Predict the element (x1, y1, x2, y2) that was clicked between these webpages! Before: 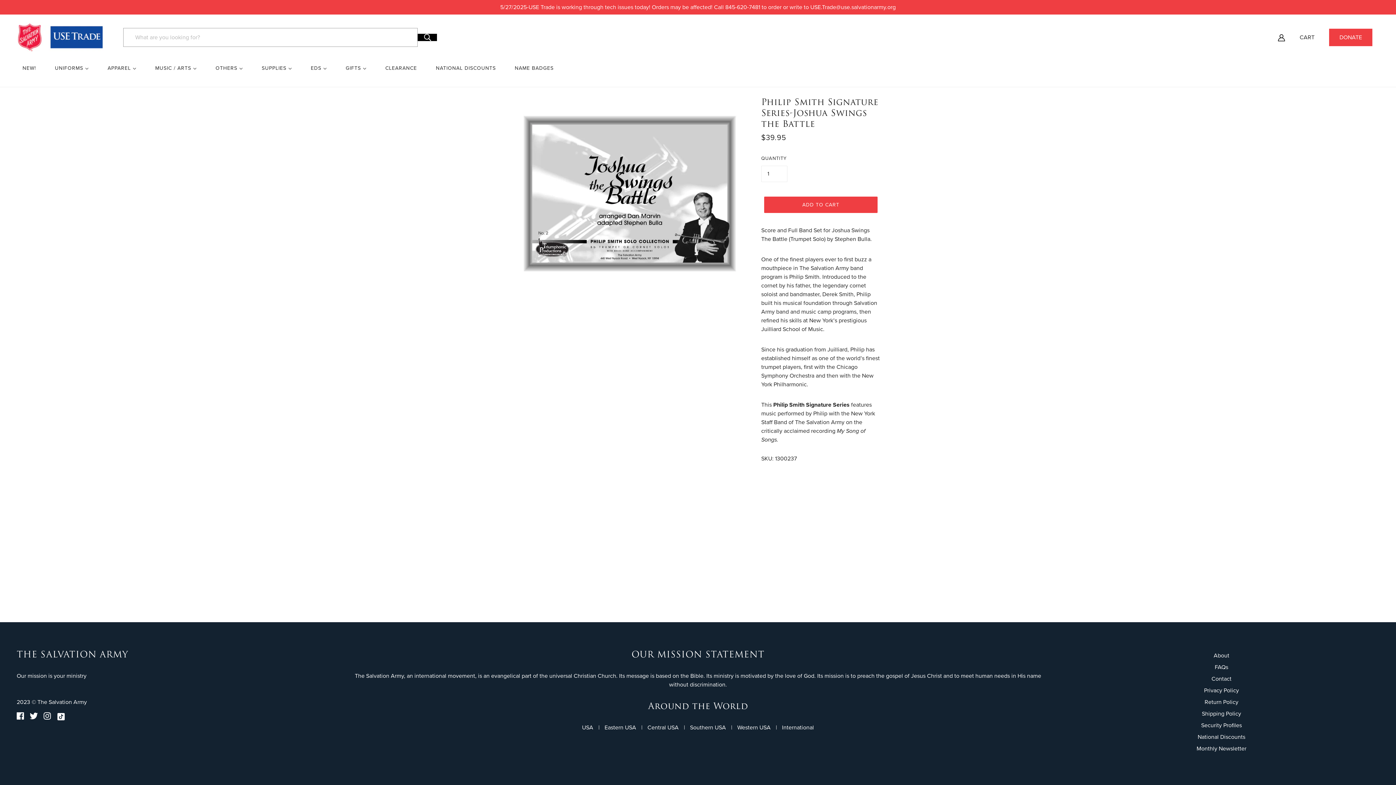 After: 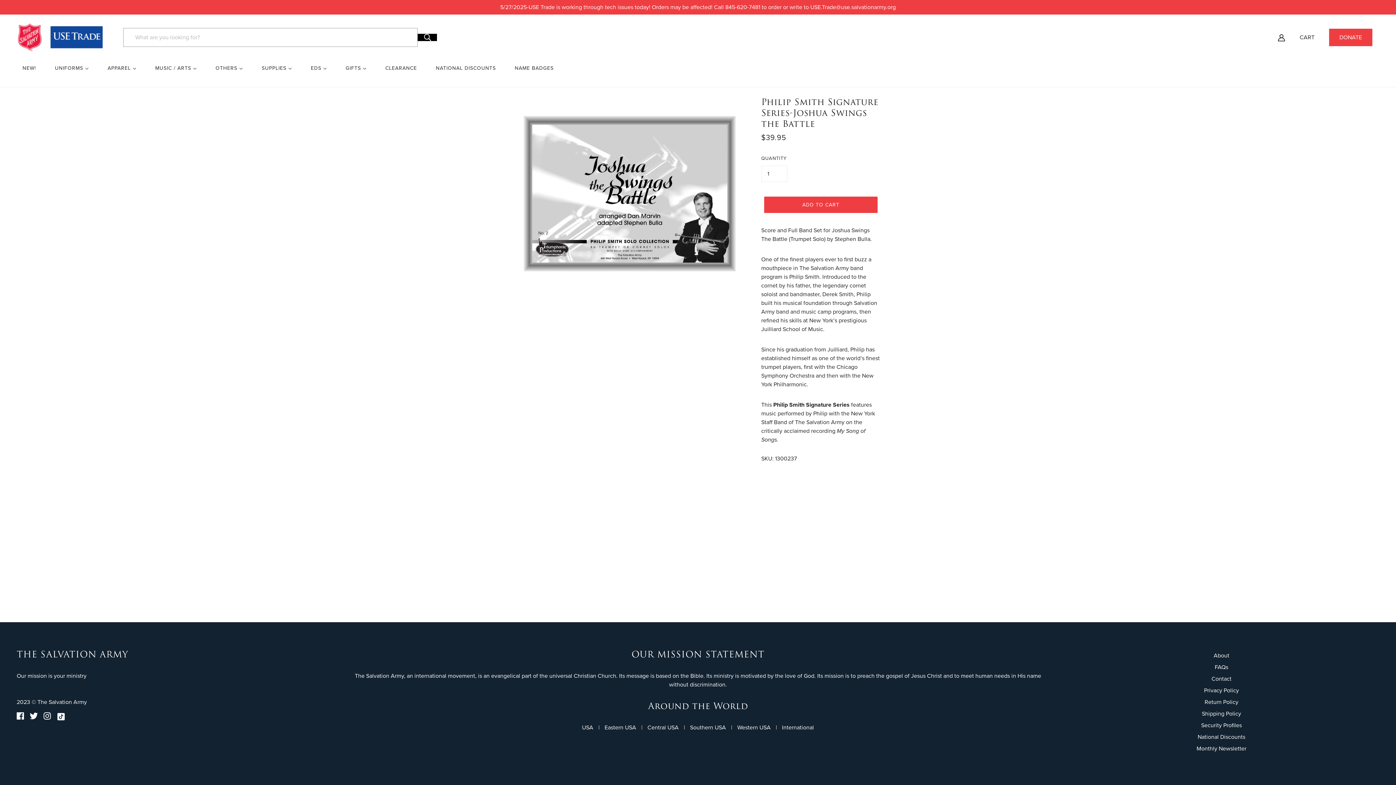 Action: label: International bbox: (782, 723, 814, 732)